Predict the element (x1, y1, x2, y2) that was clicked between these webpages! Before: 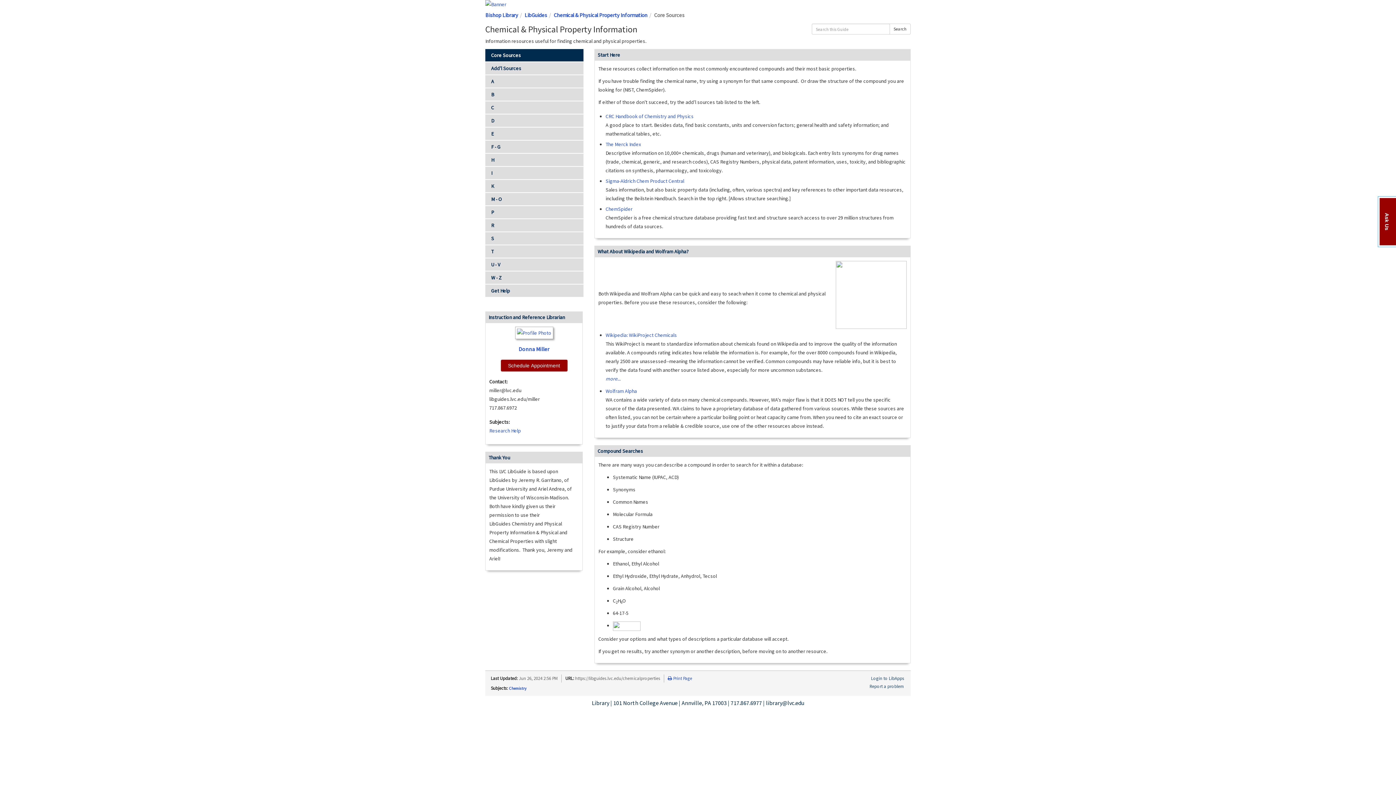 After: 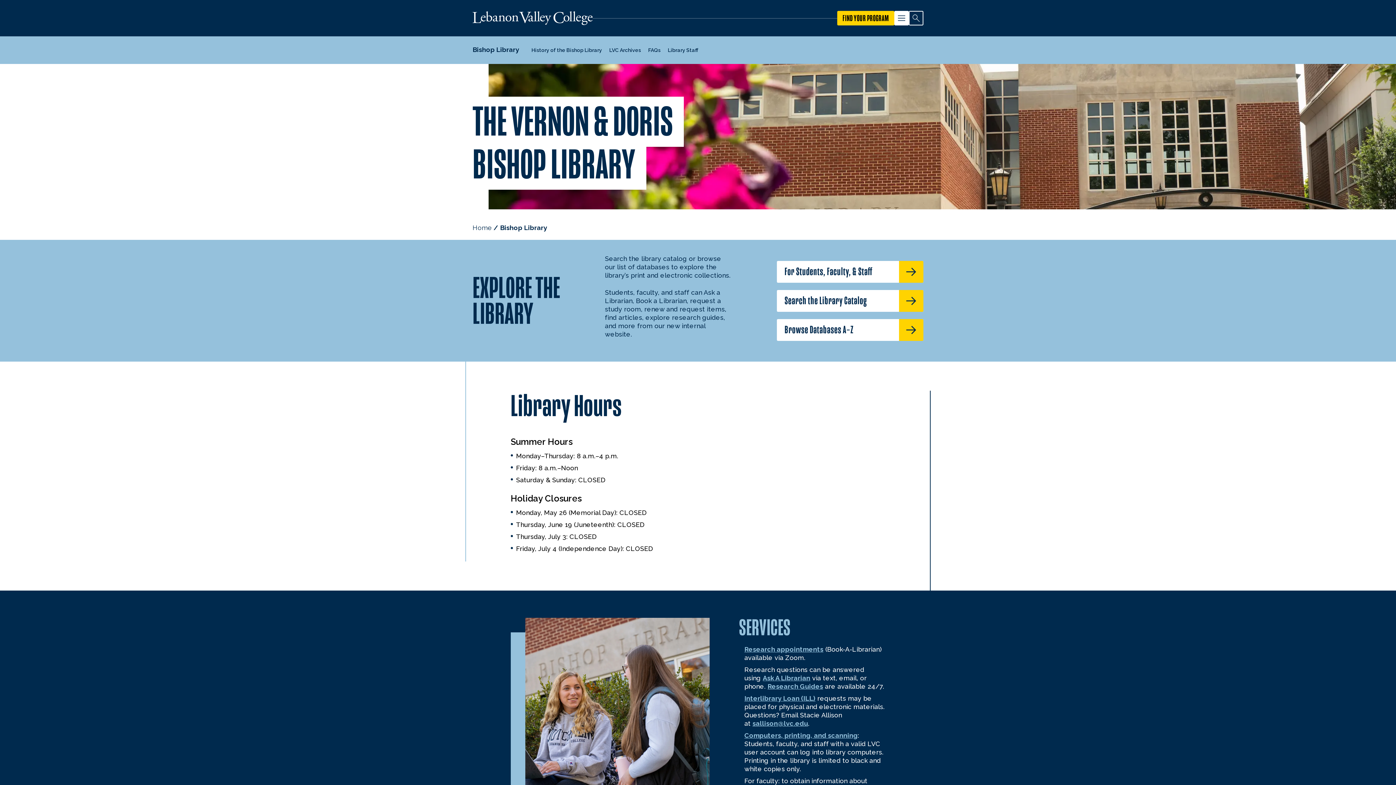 Action: label: Bishop Library bbox: (485, 11, 518, 18)